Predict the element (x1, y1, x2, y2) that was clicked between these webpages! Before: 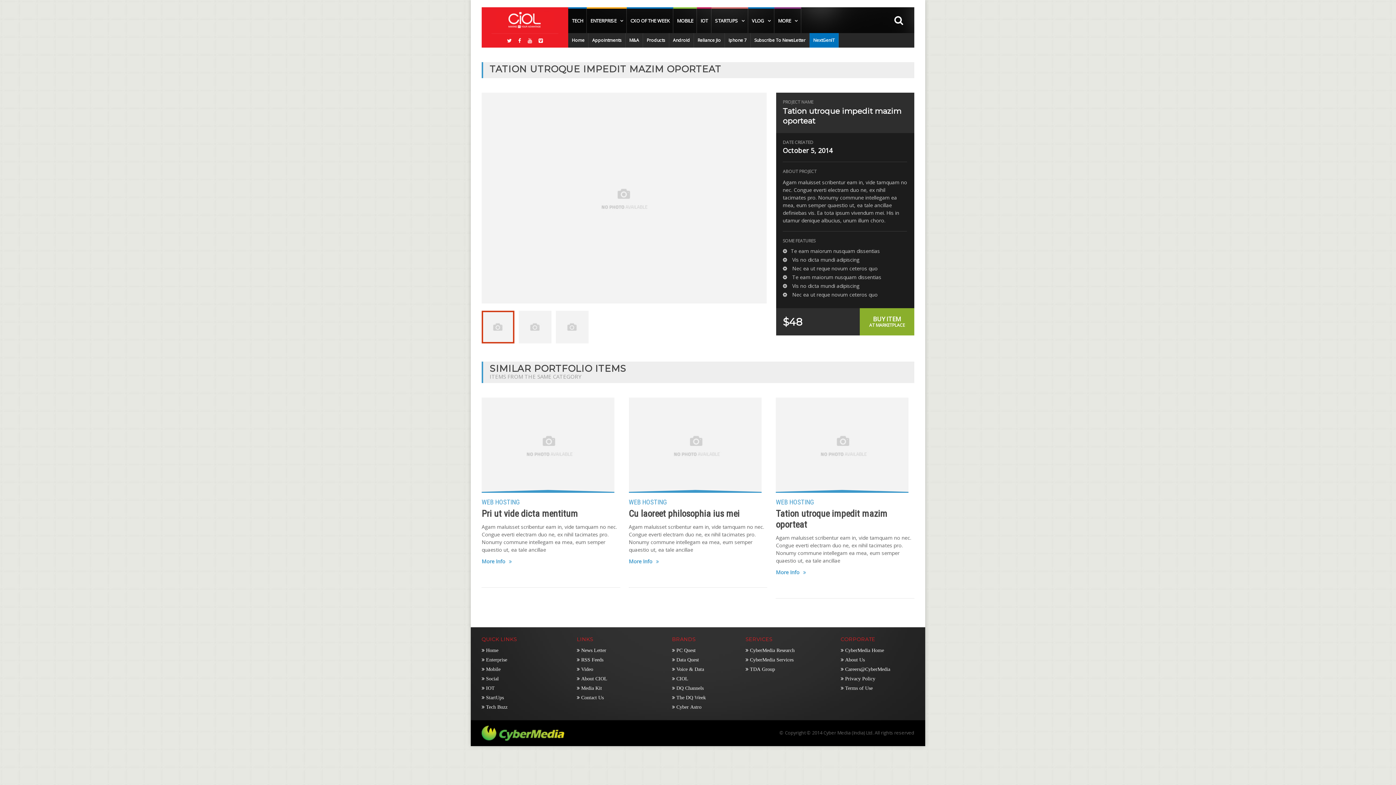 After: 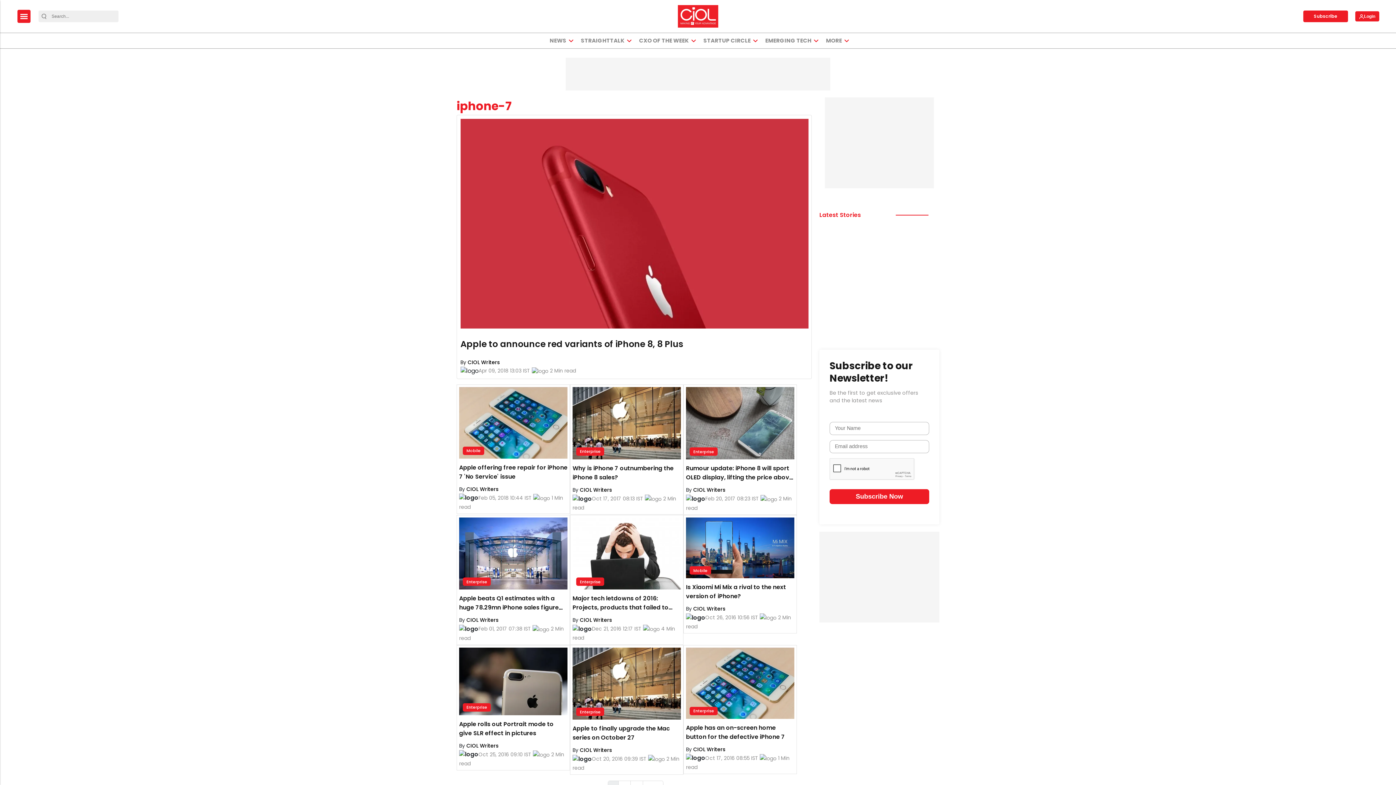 Action: bbox: (725, 33, 750, 47) label: Iphone 7